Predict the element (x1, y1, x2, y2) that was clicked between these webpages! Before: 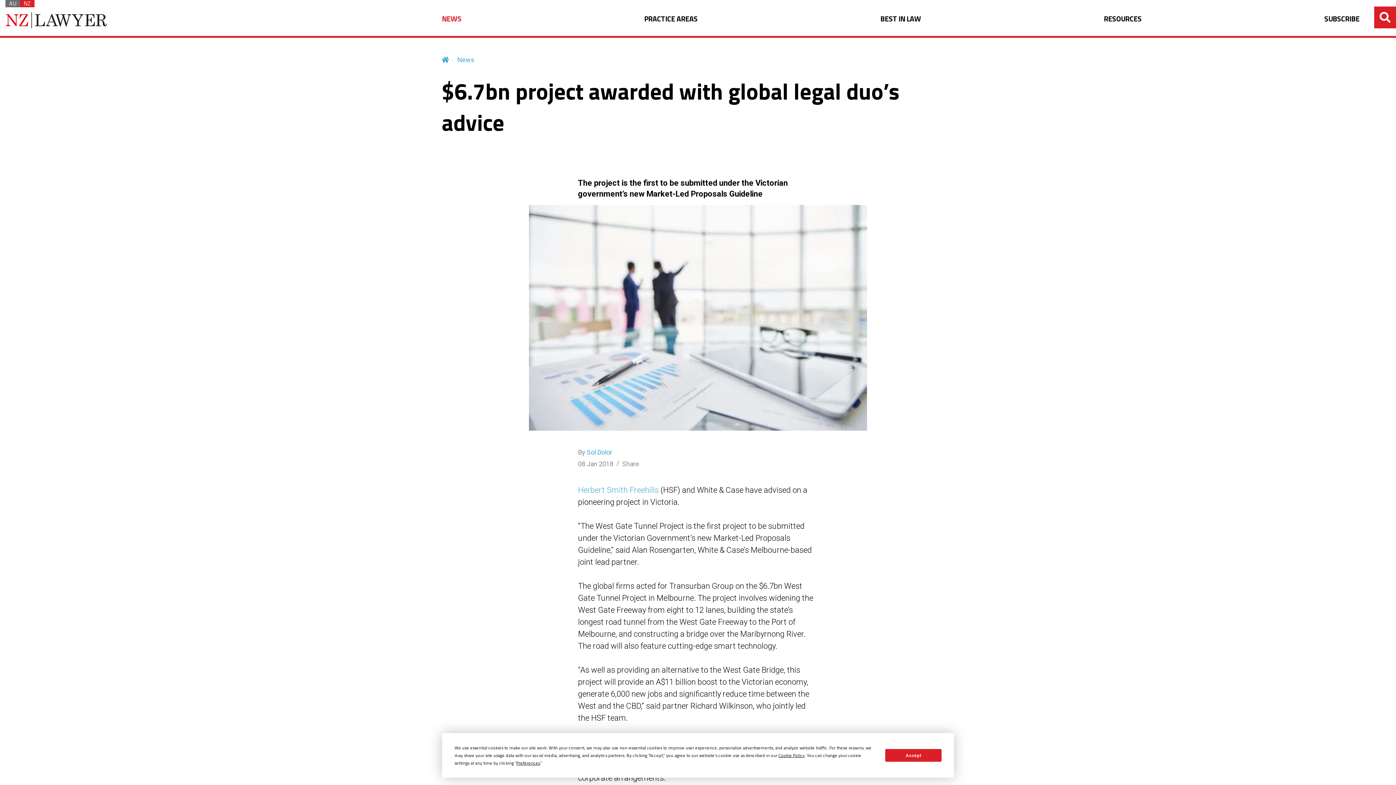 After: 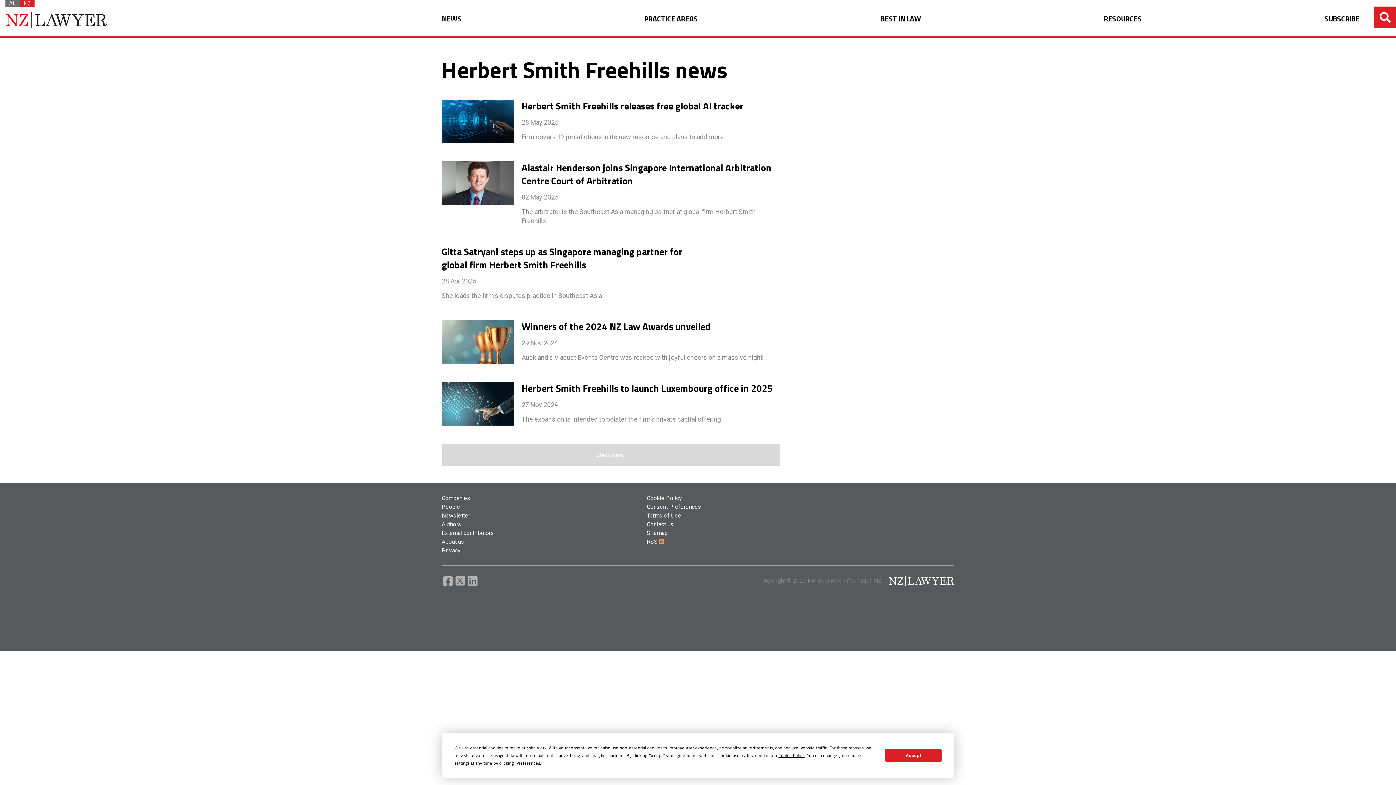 Action: label: Herbert Smith Freehills bbox: (578, 485, 658, 494)